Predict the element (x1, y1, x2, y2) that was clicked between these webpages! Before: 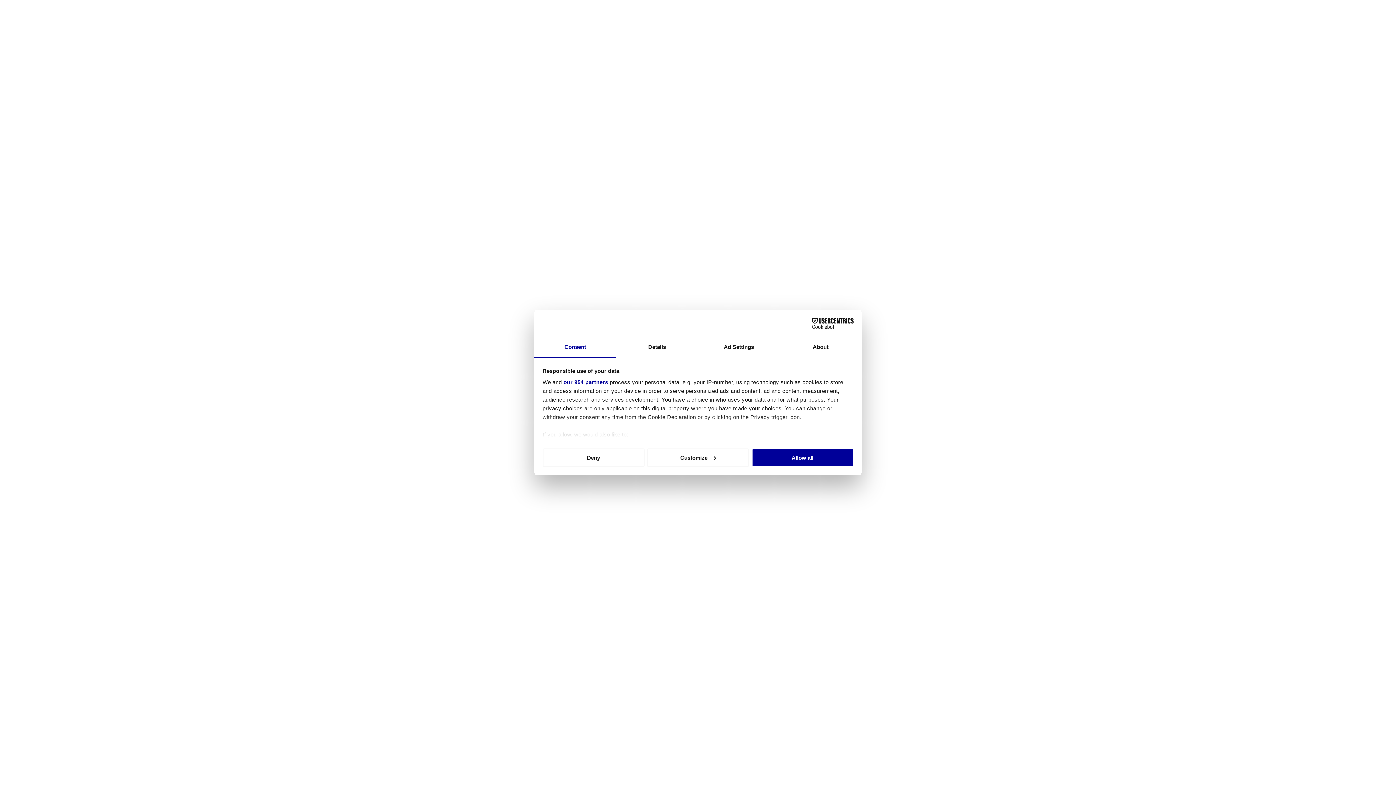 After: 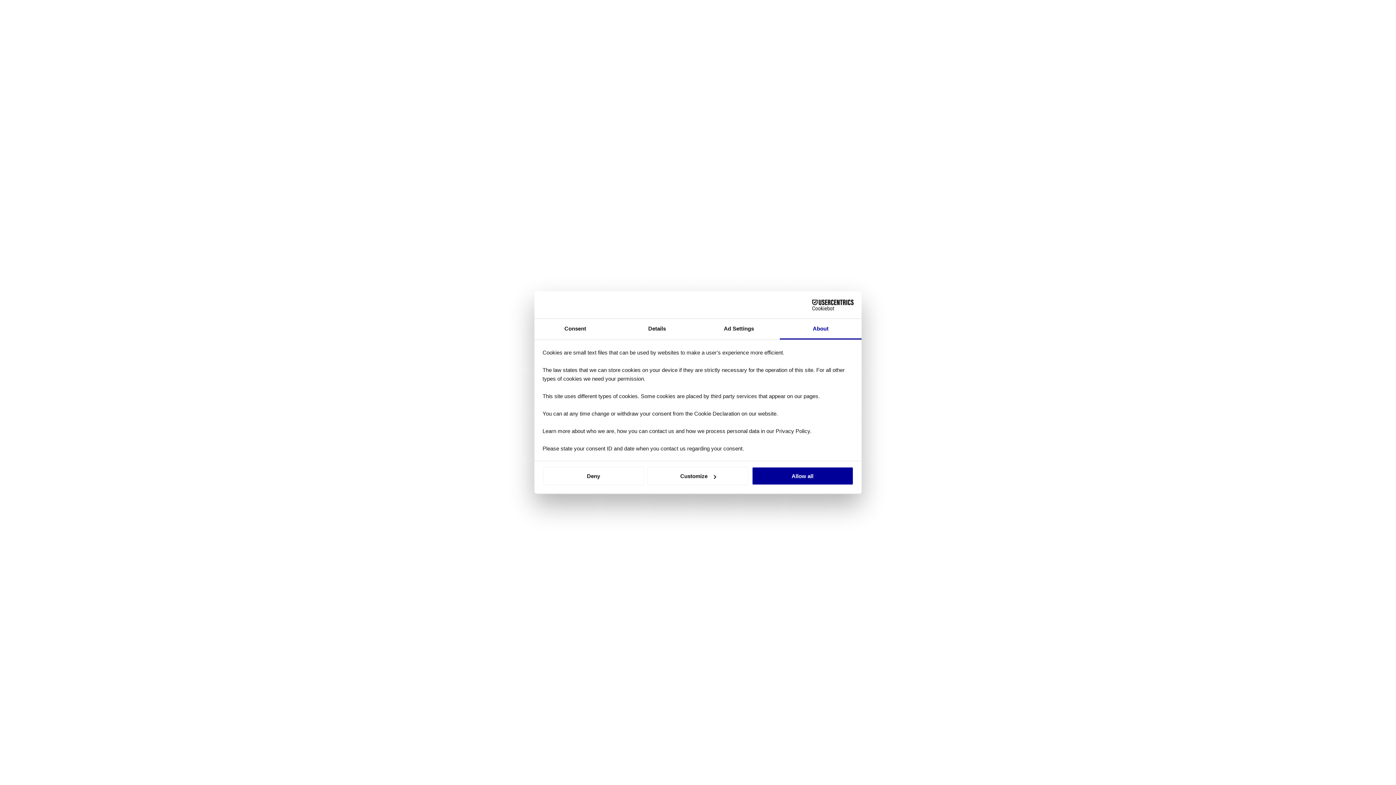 Action: bbox: (780, 337, 861, 358) label: About